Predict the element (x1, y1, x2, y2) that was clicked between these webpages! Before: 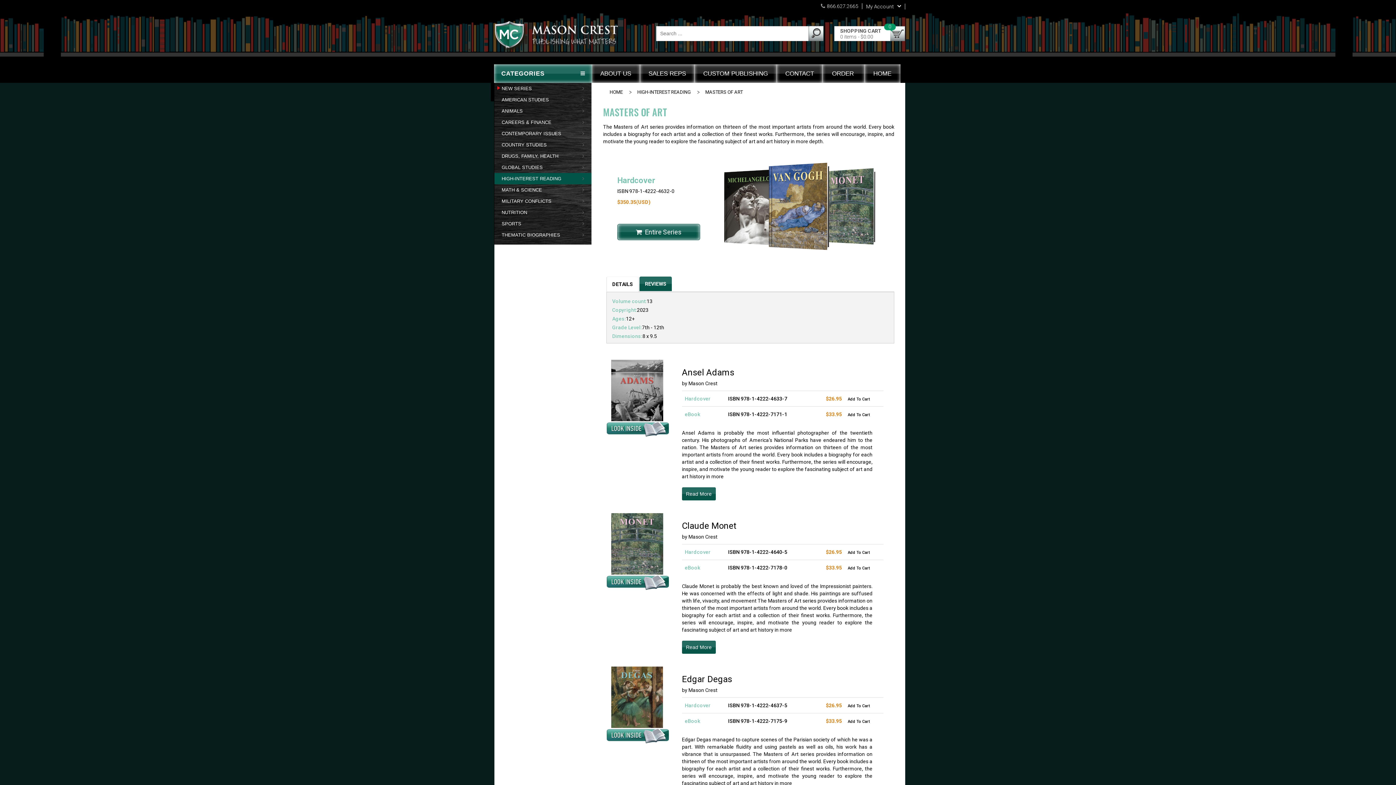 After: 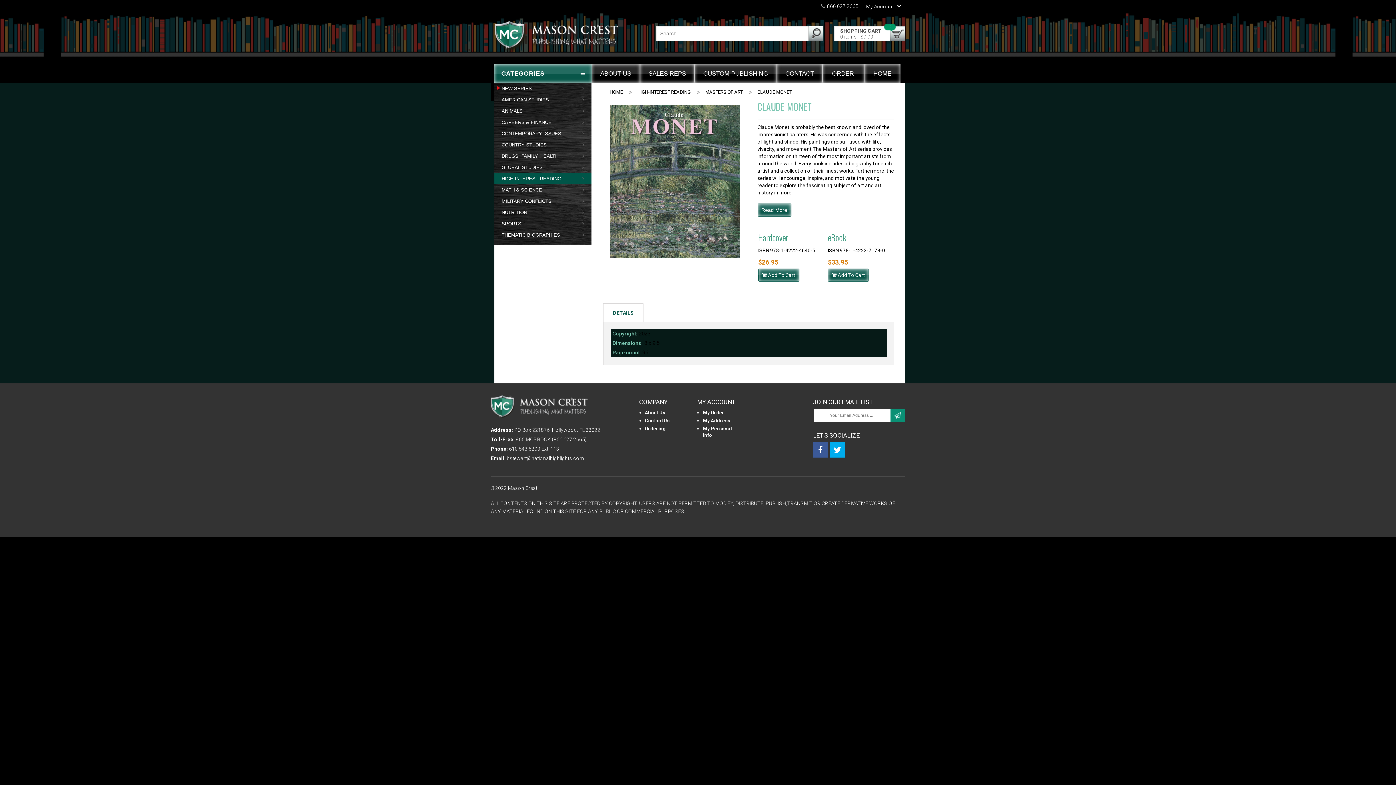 Action: bbox: (682, 521, 736, 531) label: Claude Monet